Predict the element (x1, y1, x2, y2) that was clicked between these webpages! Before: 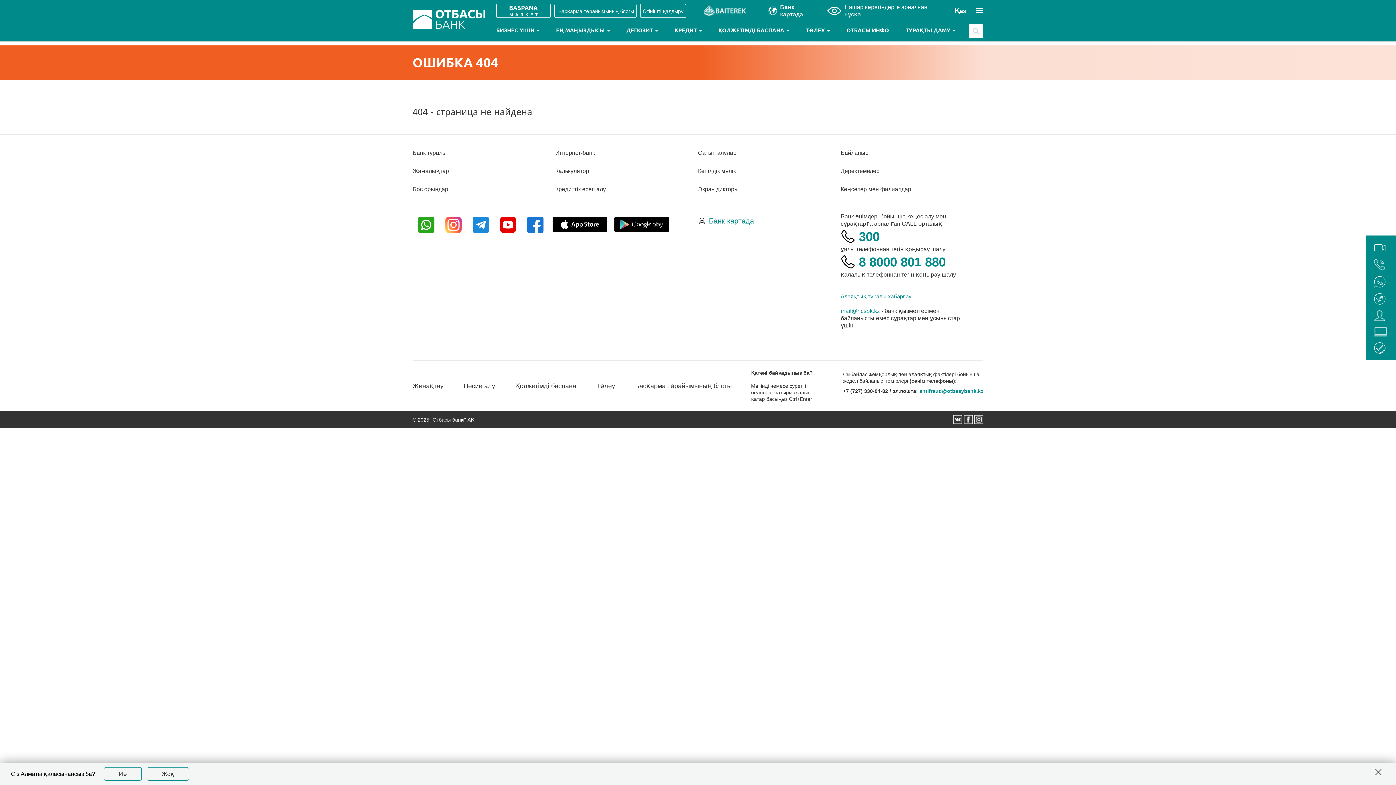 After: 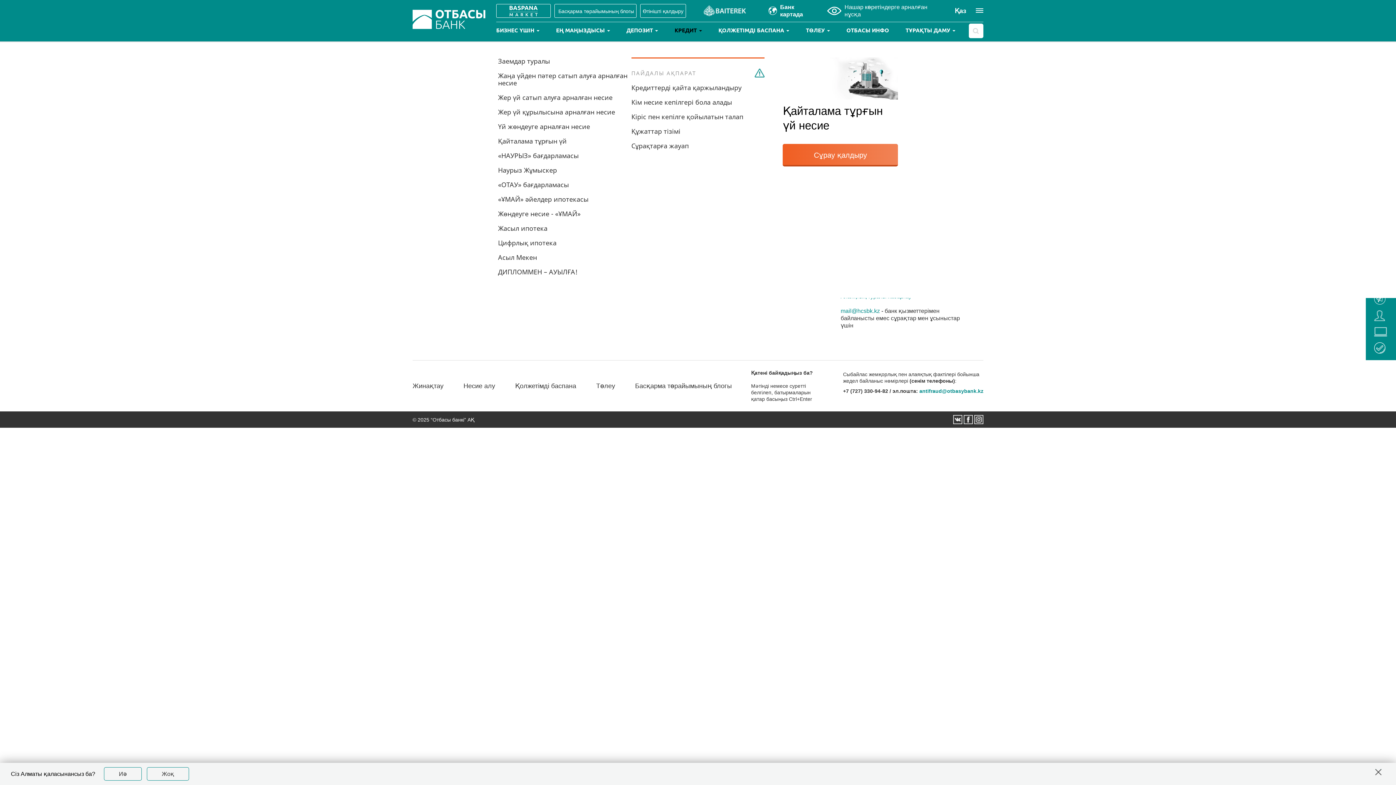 Action: label: КРЕДИТ  bbox: (674, 22, 702, 38)